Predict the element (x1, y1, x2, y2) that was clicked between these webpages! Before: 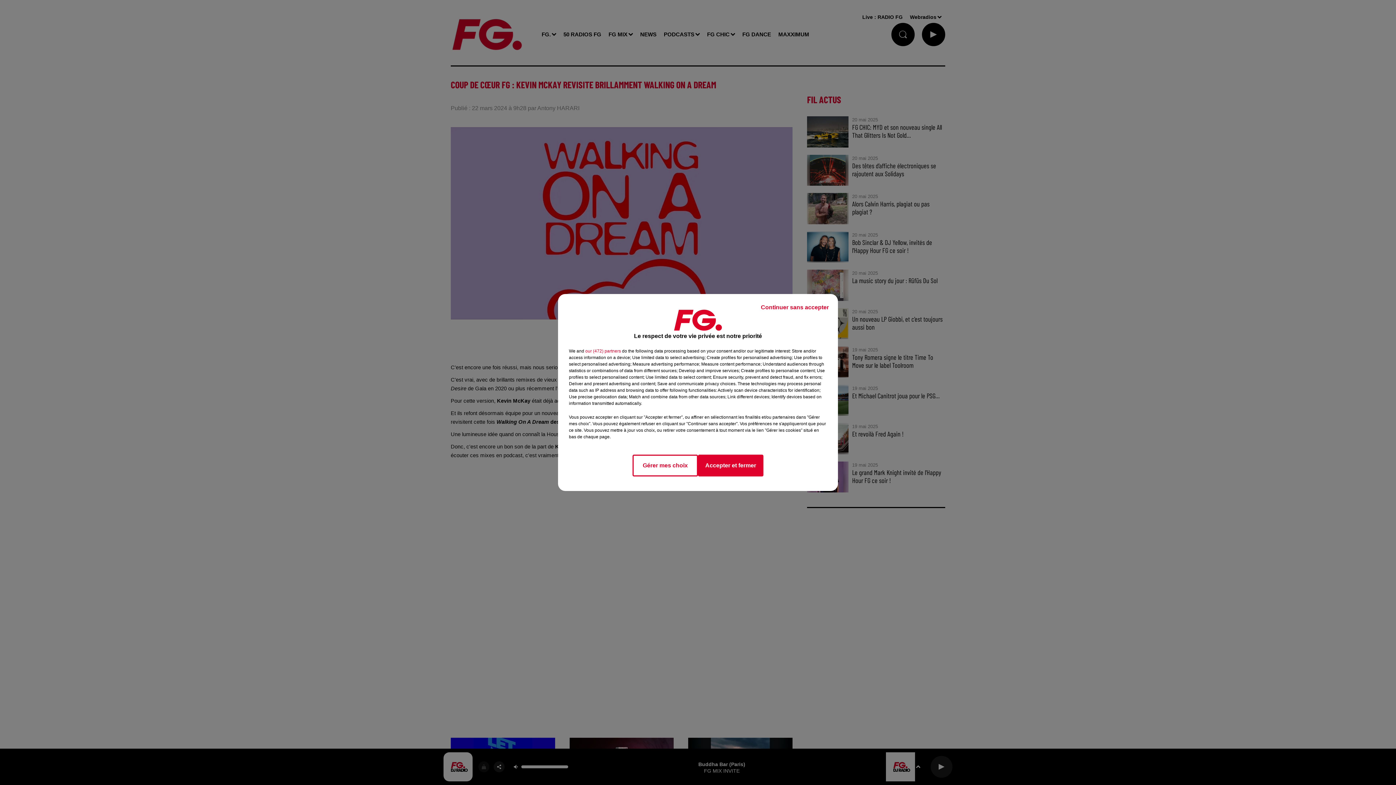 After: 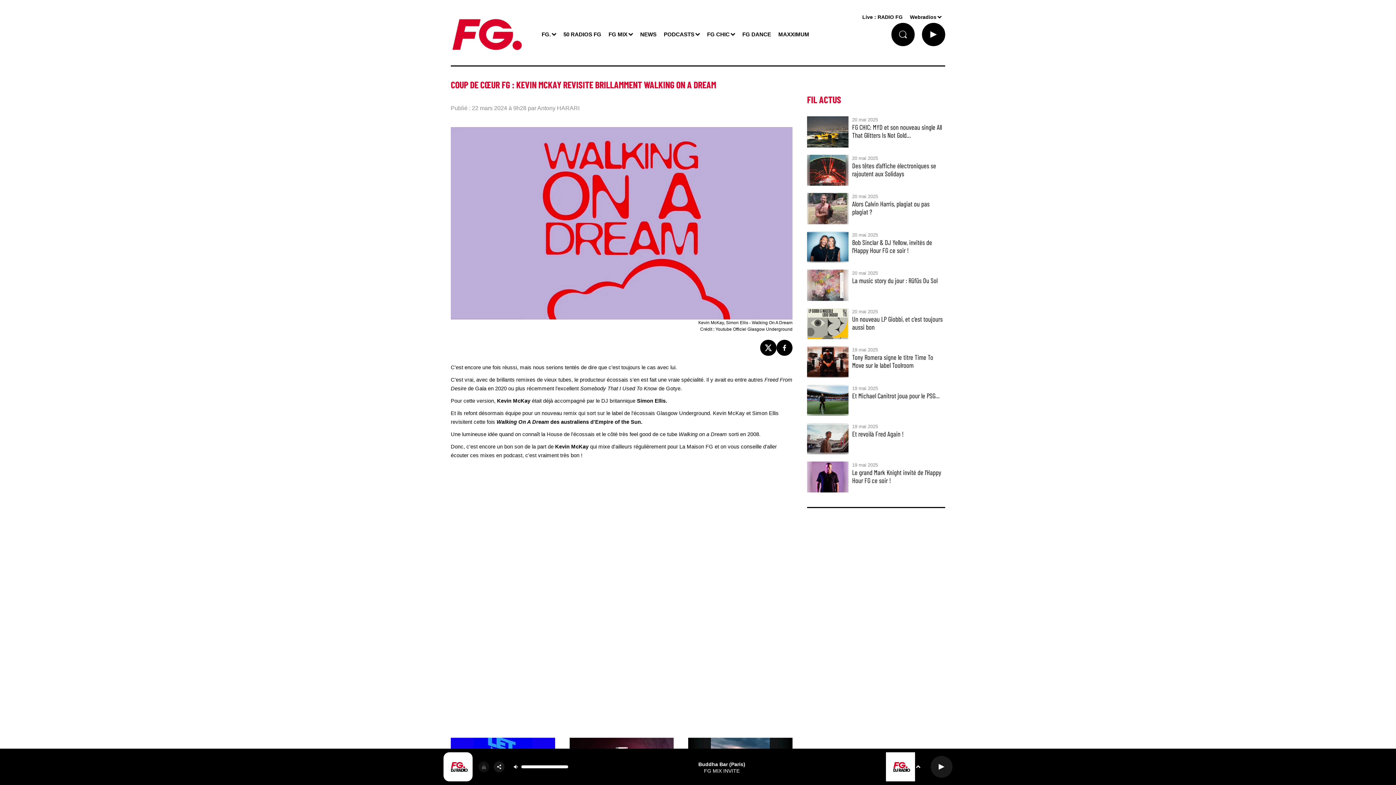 Action: label: Accepter et fermer bbox: (698, 454, 763, 476)